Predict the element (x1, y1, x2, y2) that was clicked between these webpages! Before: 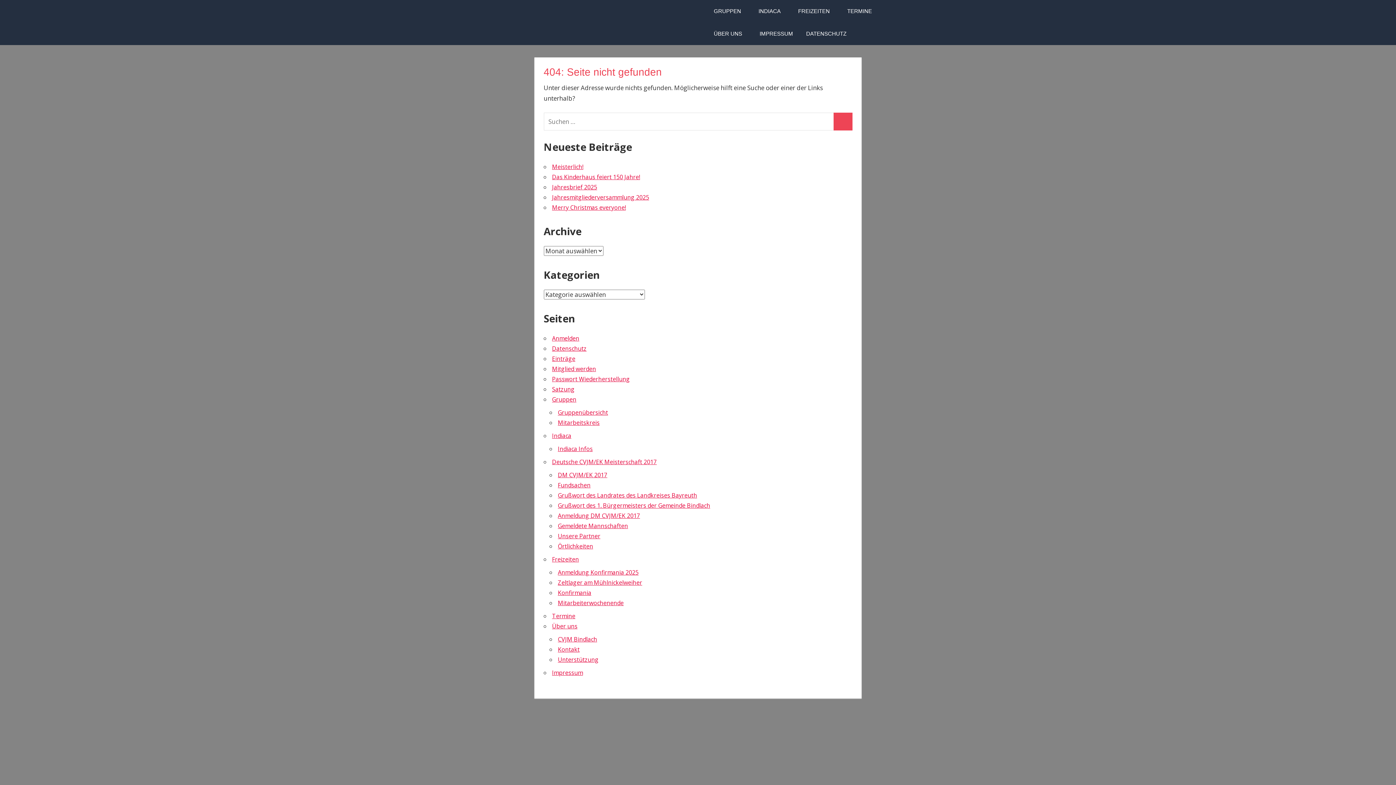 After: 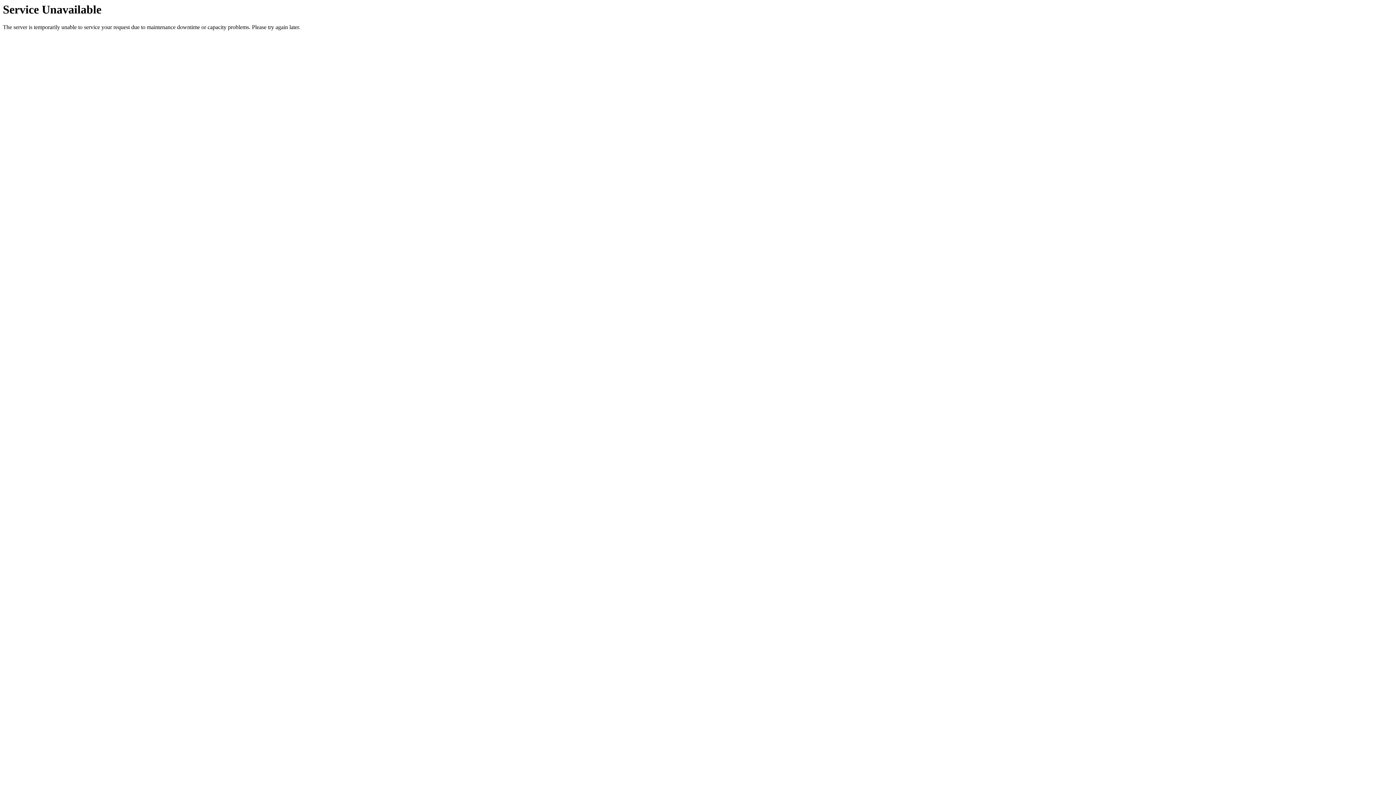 Action: bbox: (558, 542, 593, 550) label: Örtlichkeiten